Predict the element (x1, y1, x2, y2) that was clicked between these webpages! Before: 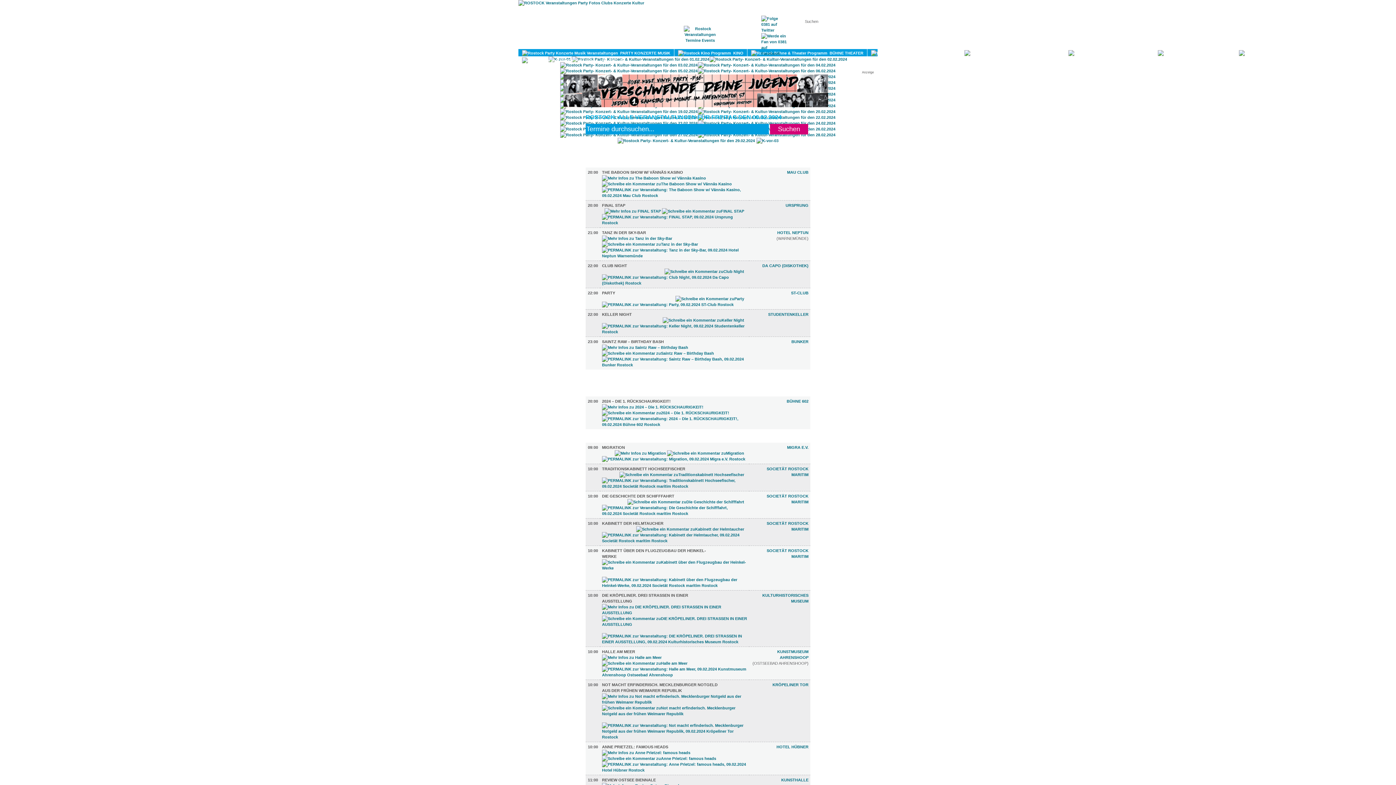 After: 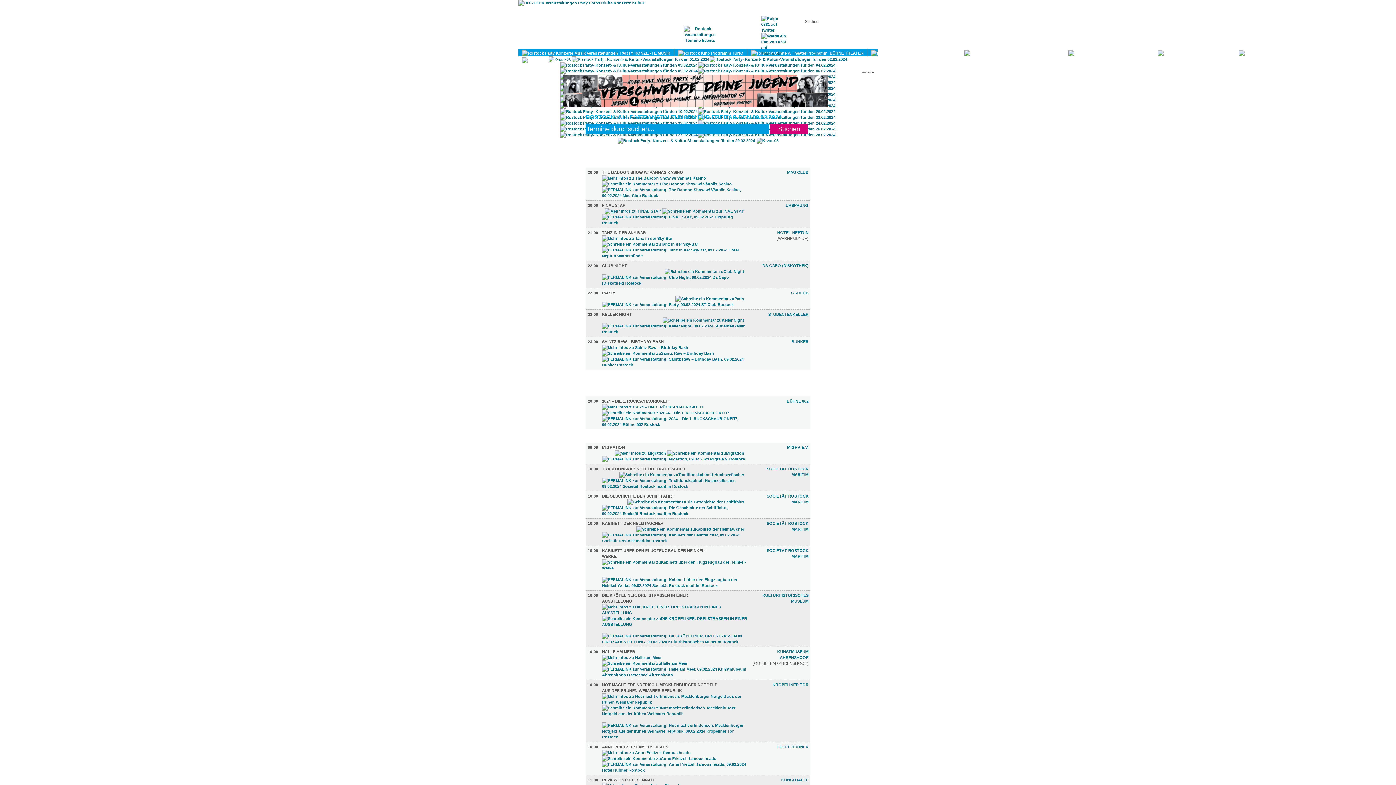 Action: label: 2024 – DIE 1. RÜCKSCHAURIGKEIT! bbox: (602, 399, 670, 403)